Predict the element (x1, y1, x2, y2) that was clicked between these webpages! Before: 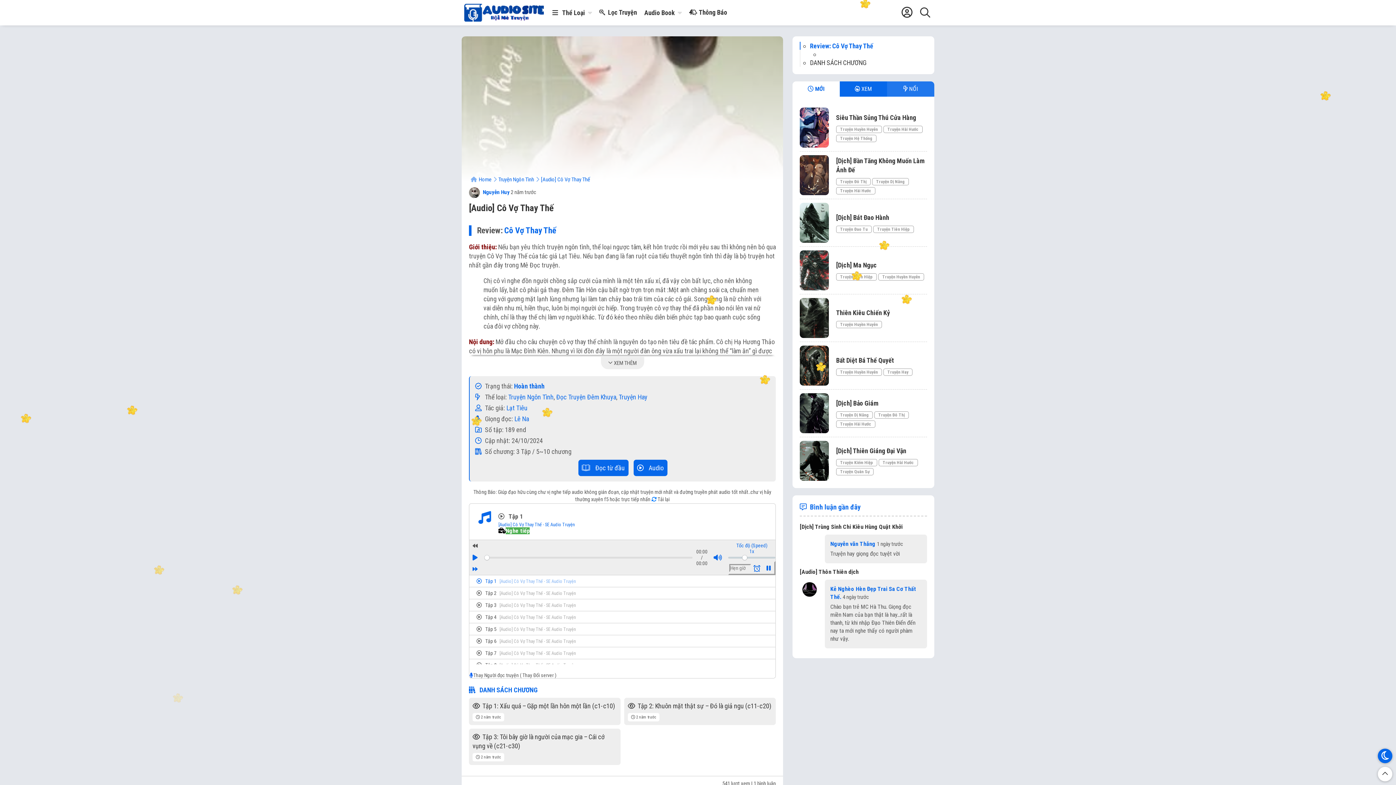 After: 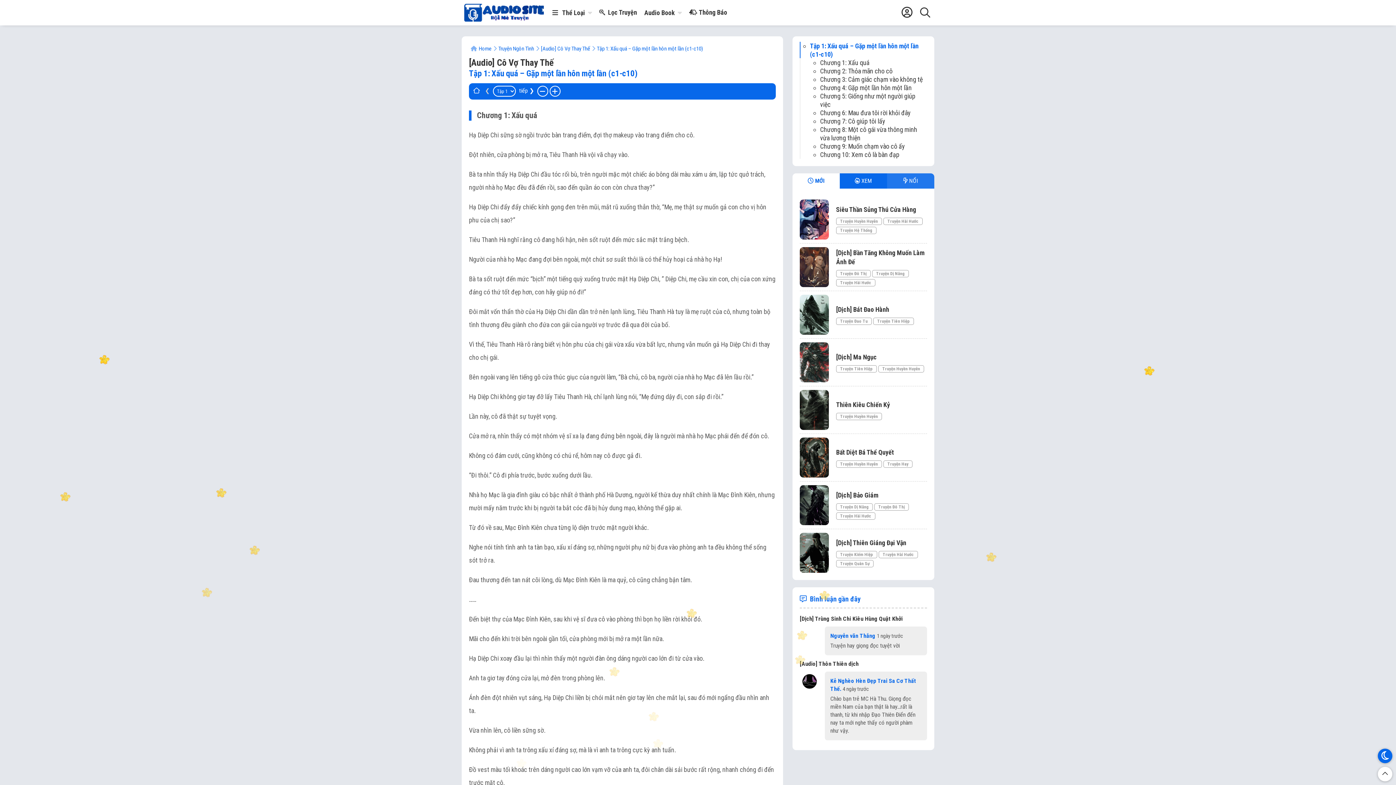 Action: label:  Tập 1: Xấu quá – Gặp một lần hôn một lần (c1-c10) bbox: (472, 701, 617, 710)